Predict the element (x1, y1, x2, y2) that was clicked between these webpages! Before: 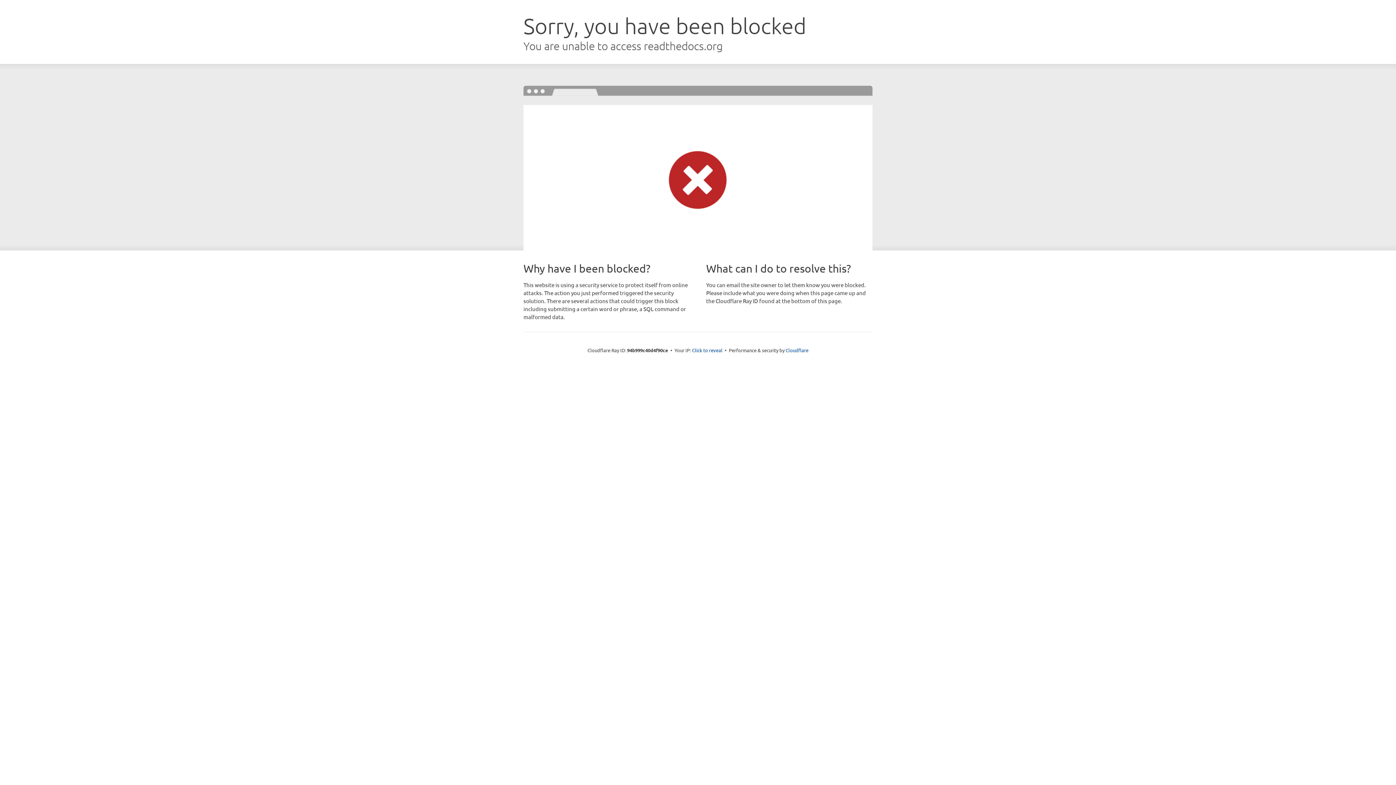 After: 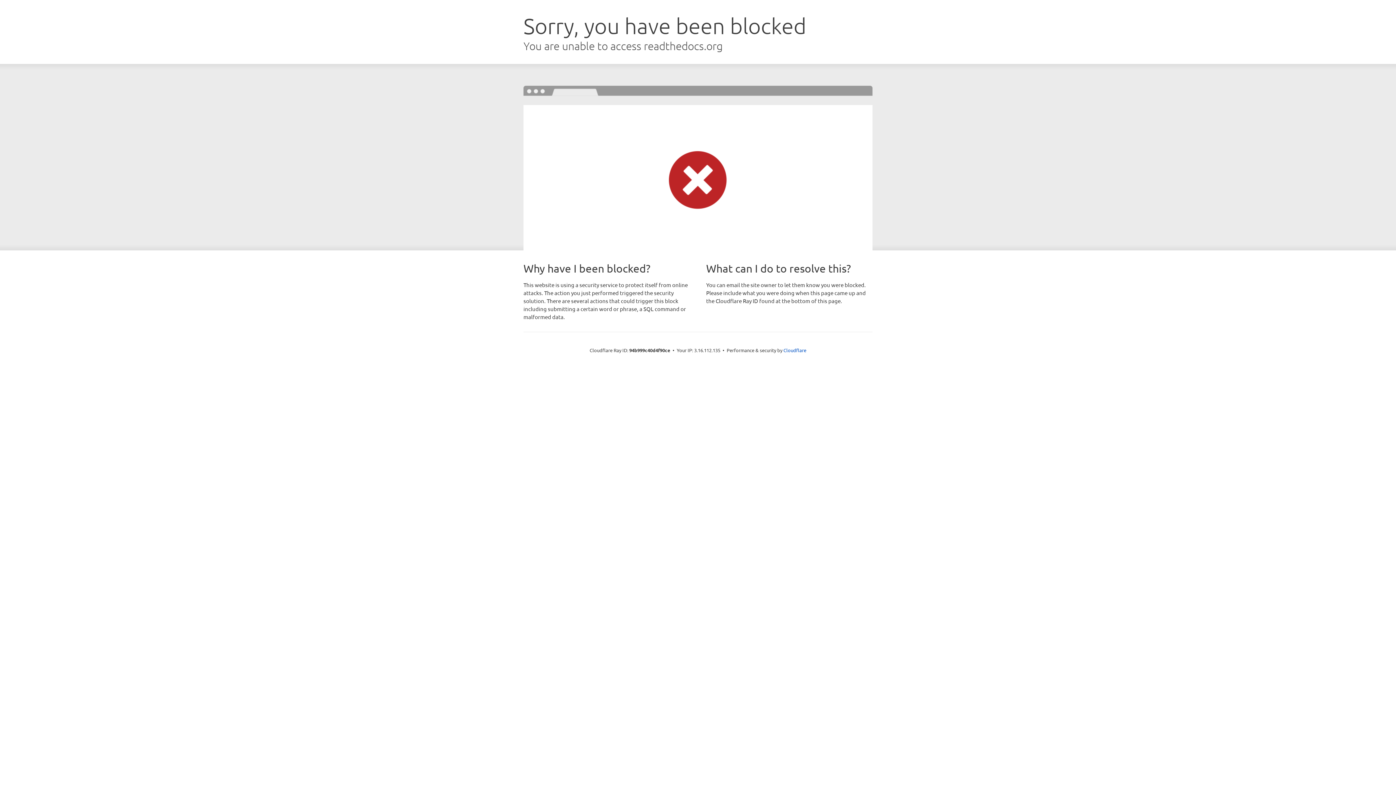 Action: bbox: (692, 346, 722, 353) label: Click to reveal